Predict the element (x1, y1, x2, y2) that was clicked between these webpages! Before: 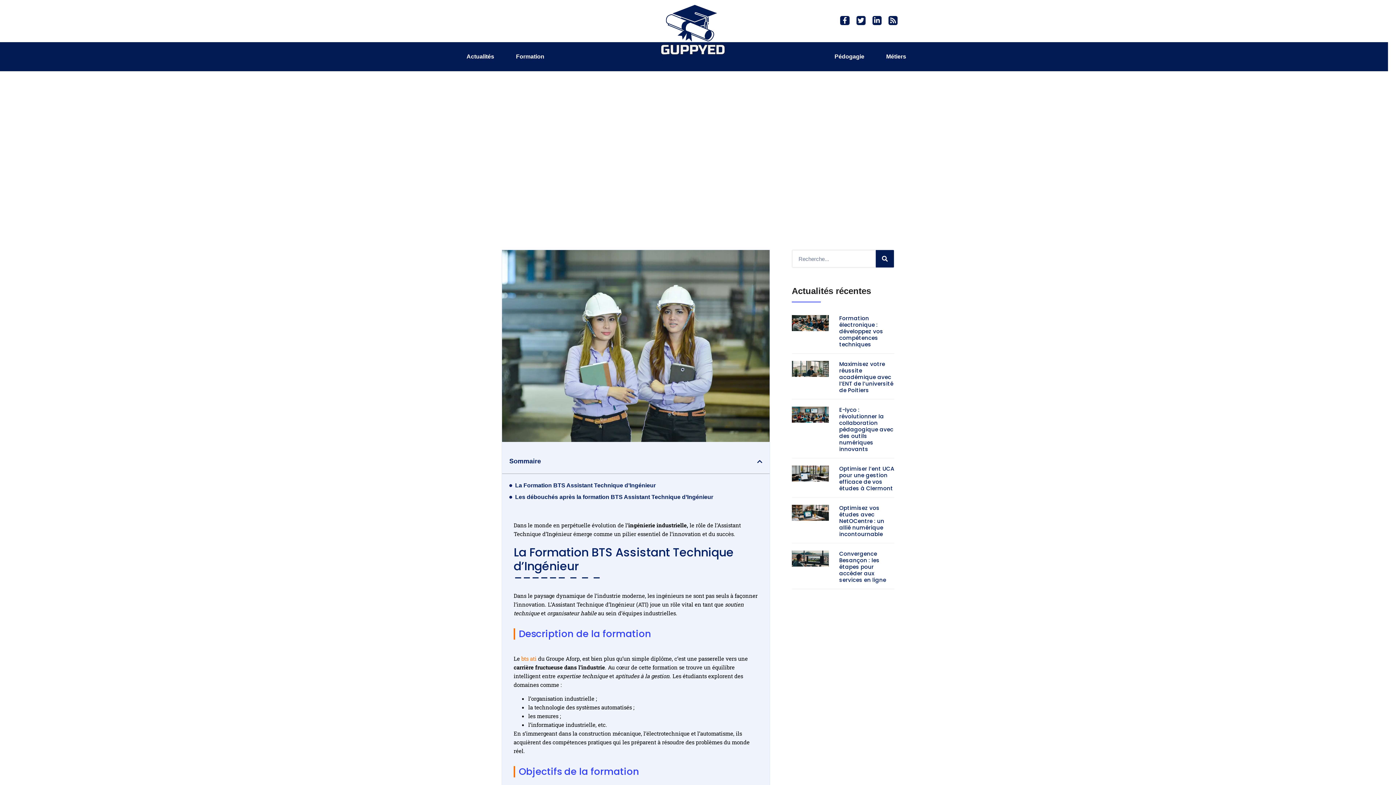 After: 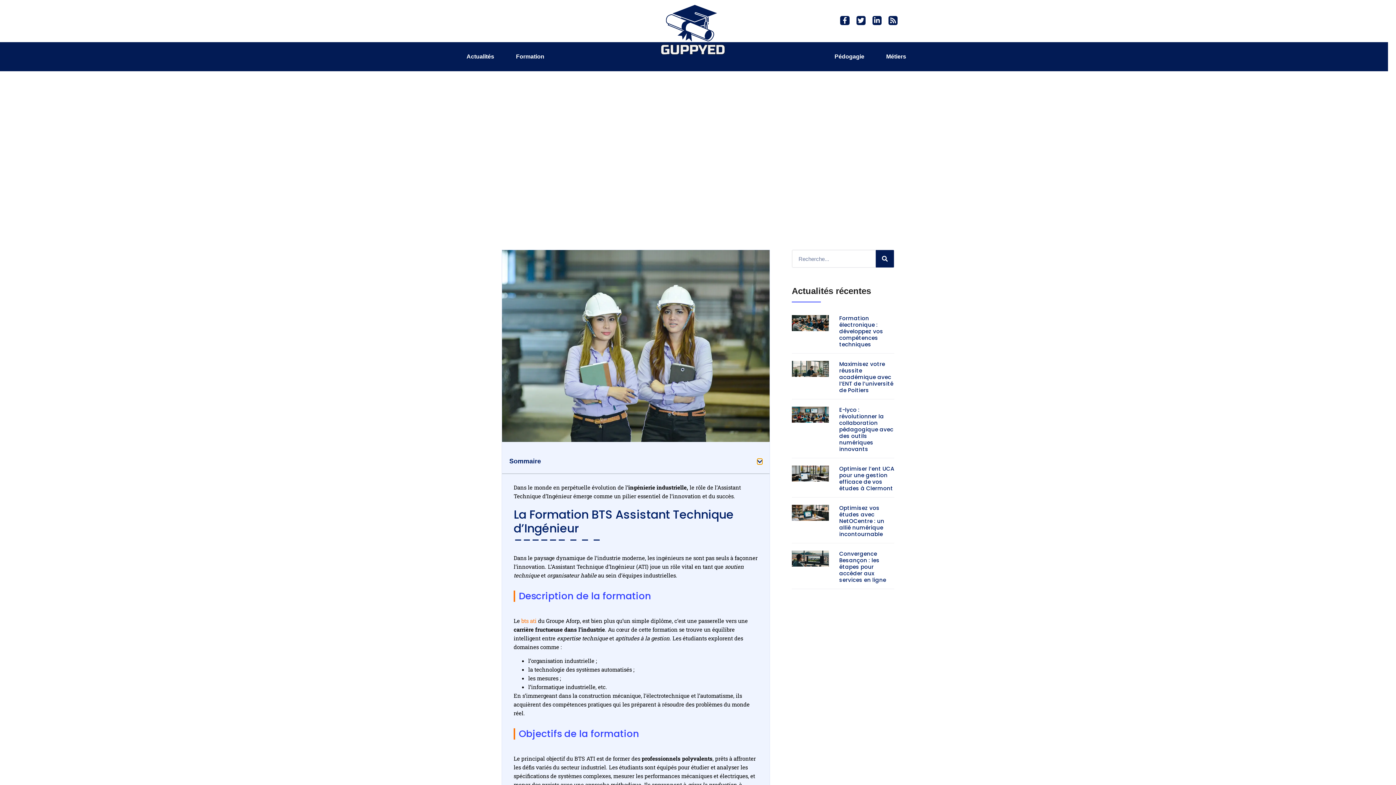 Action: bbox: (757, 458, 762, 464) label: Fermer la table des matières